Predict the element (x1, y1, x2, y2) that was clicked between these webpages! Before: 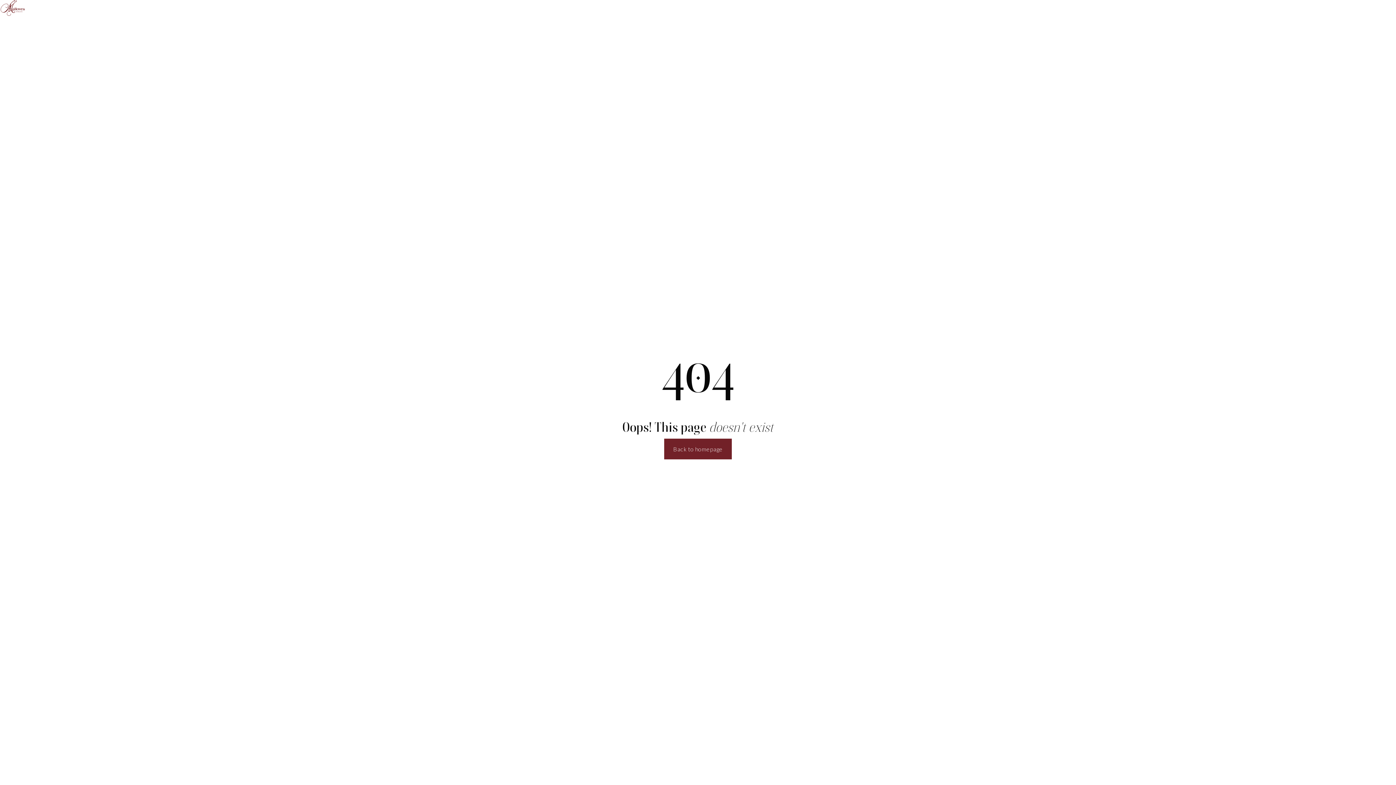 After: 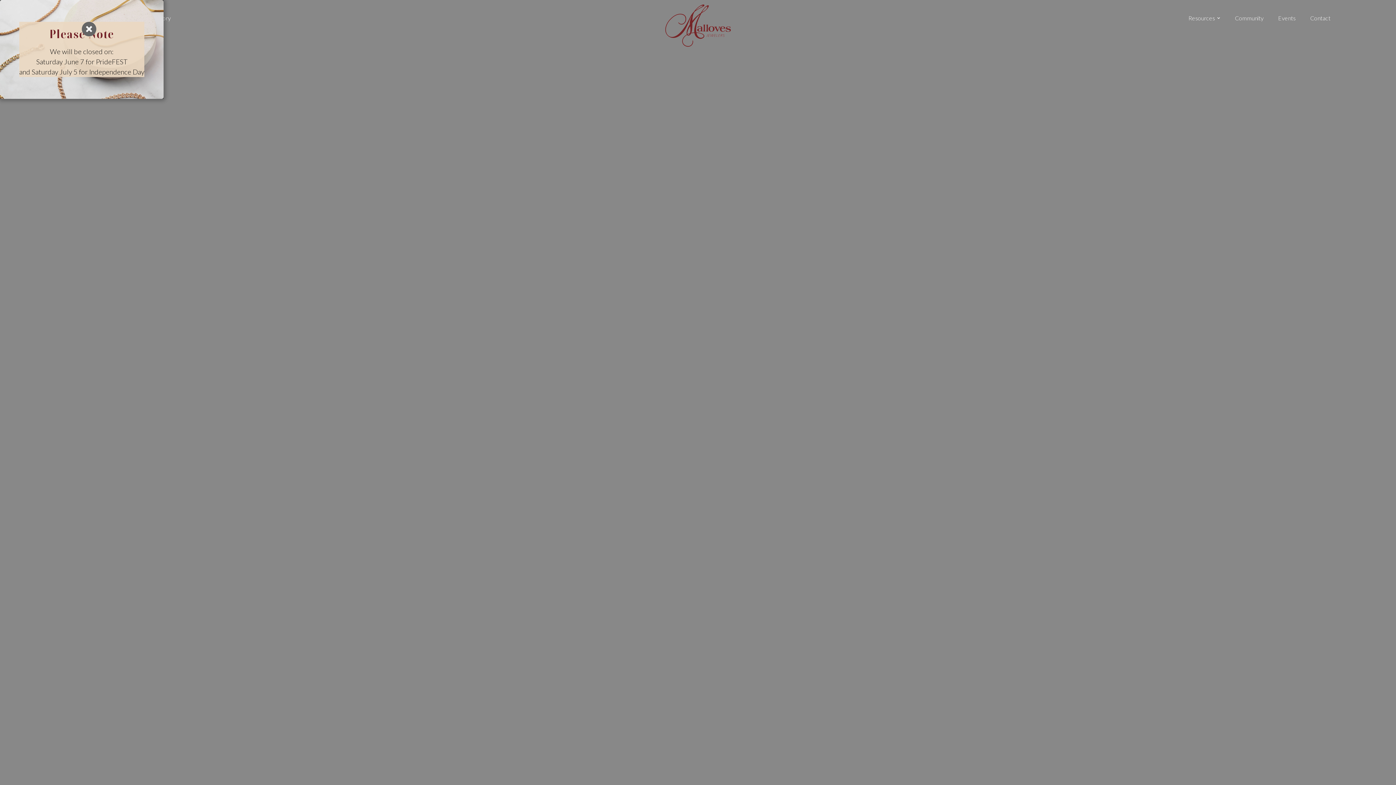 Action: bbox: (0, 0, 25, 16)